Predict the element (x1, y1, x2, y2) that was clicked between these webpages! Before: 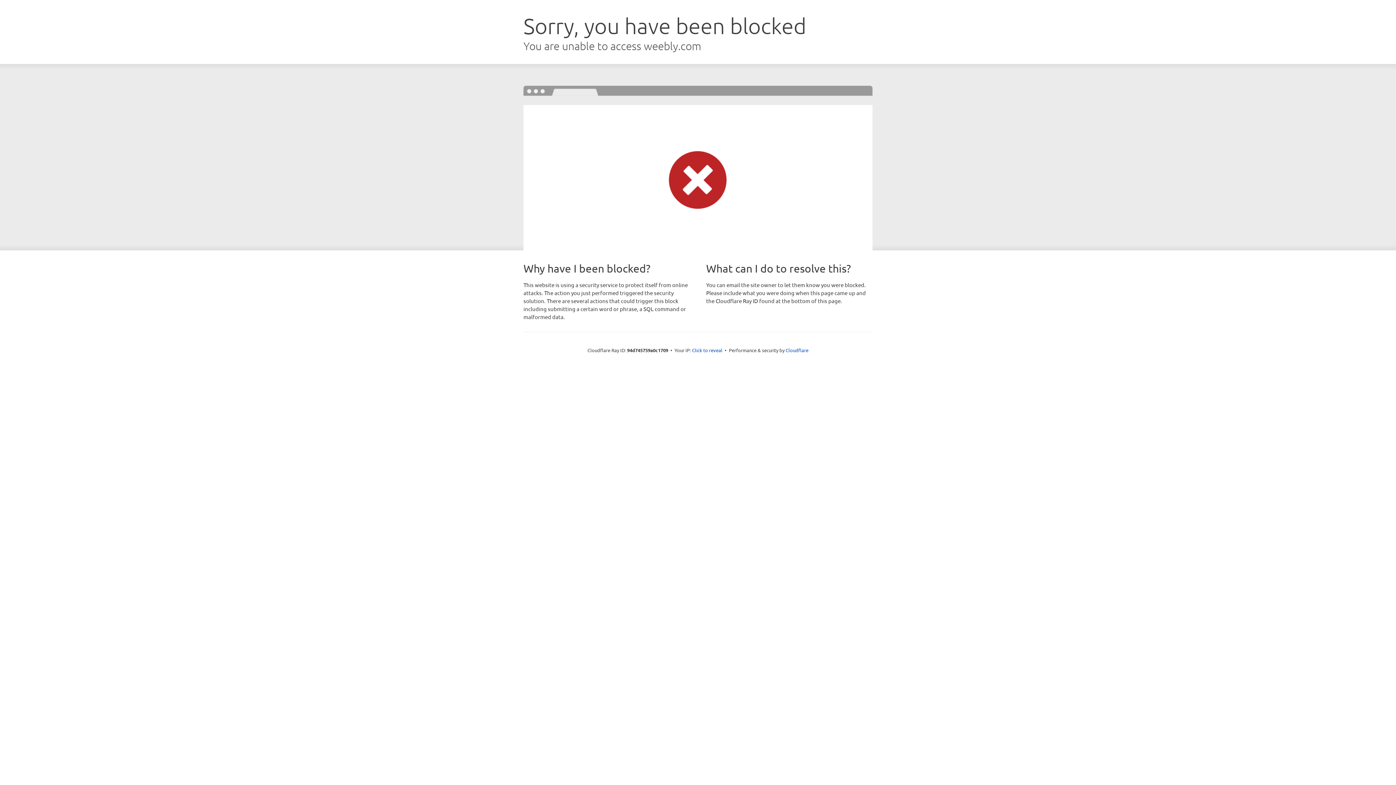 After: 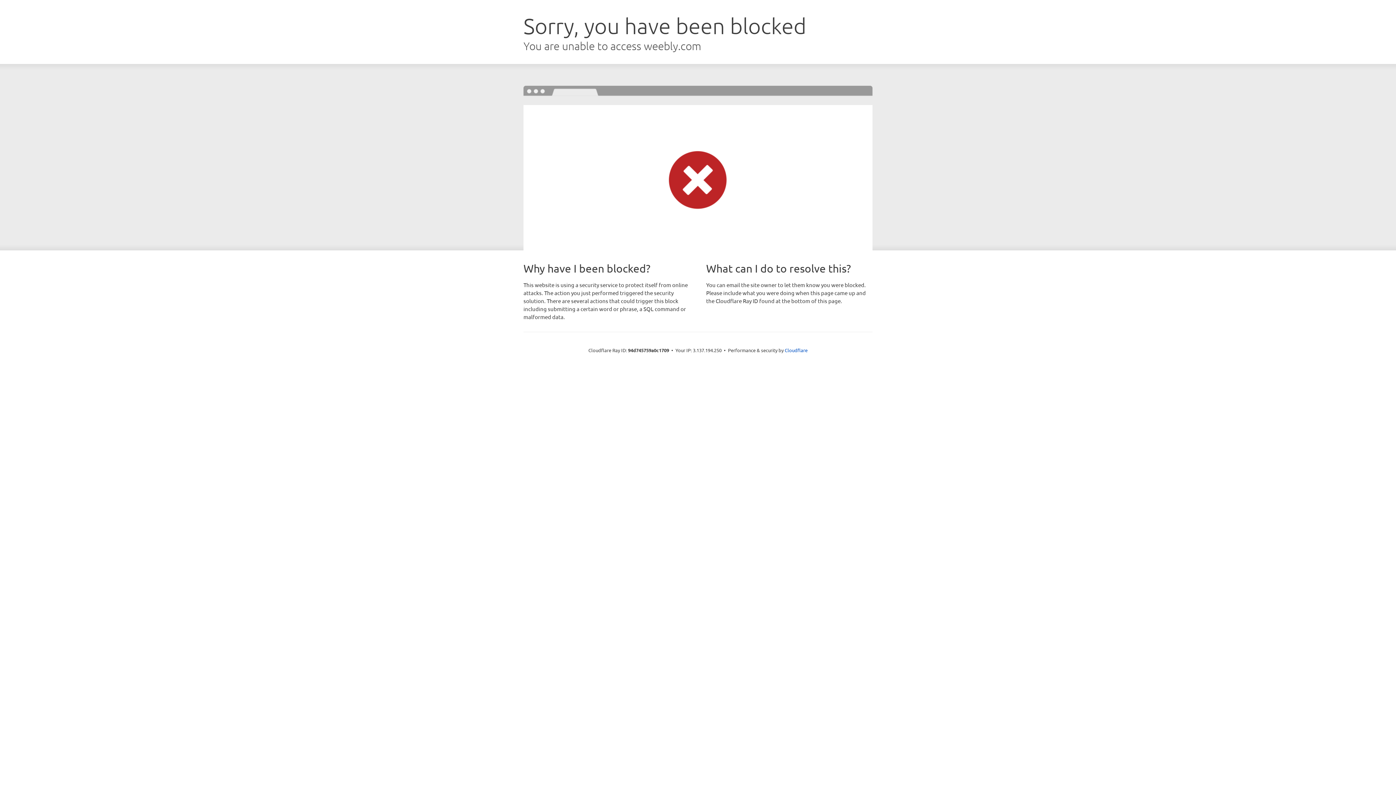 Action: bbox: (692, 346, 722, 353) label: Click to reveal